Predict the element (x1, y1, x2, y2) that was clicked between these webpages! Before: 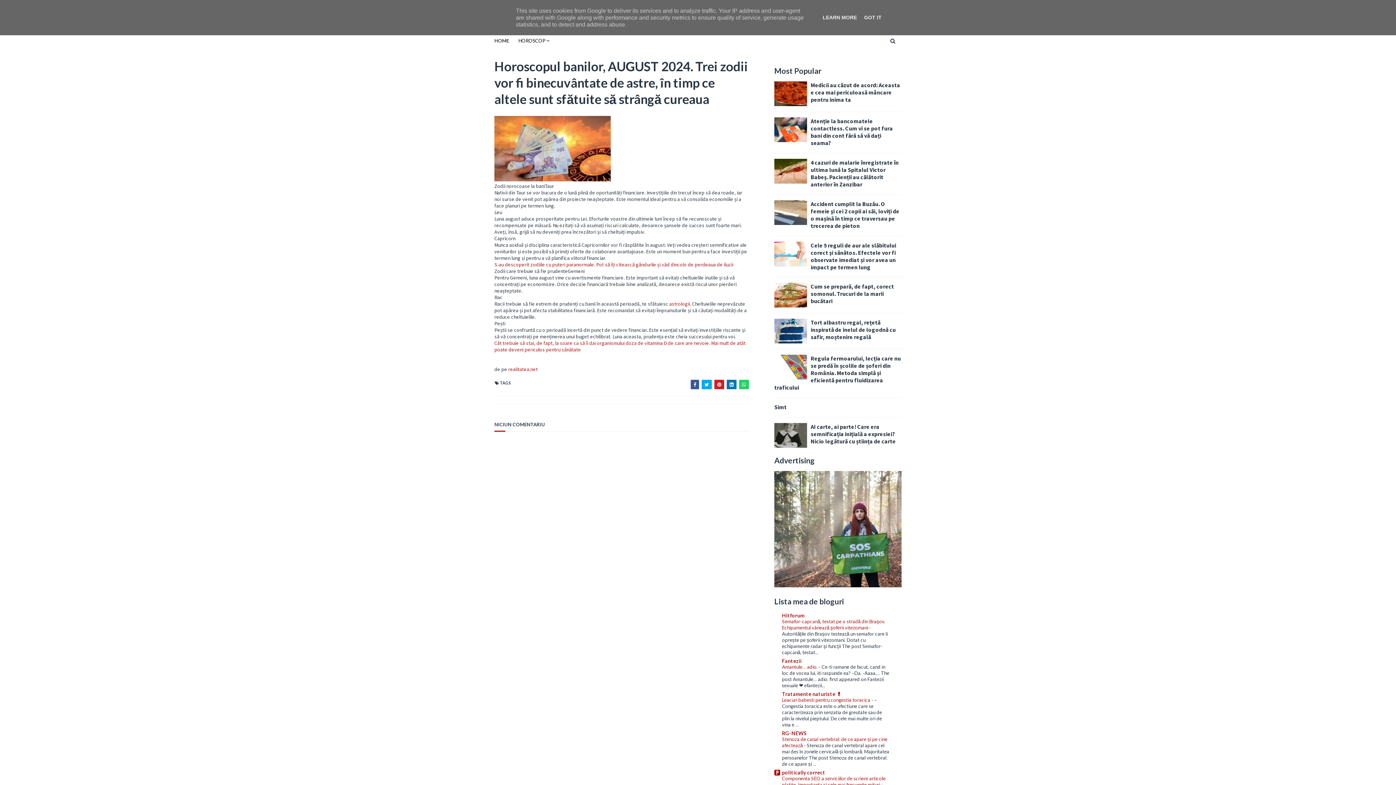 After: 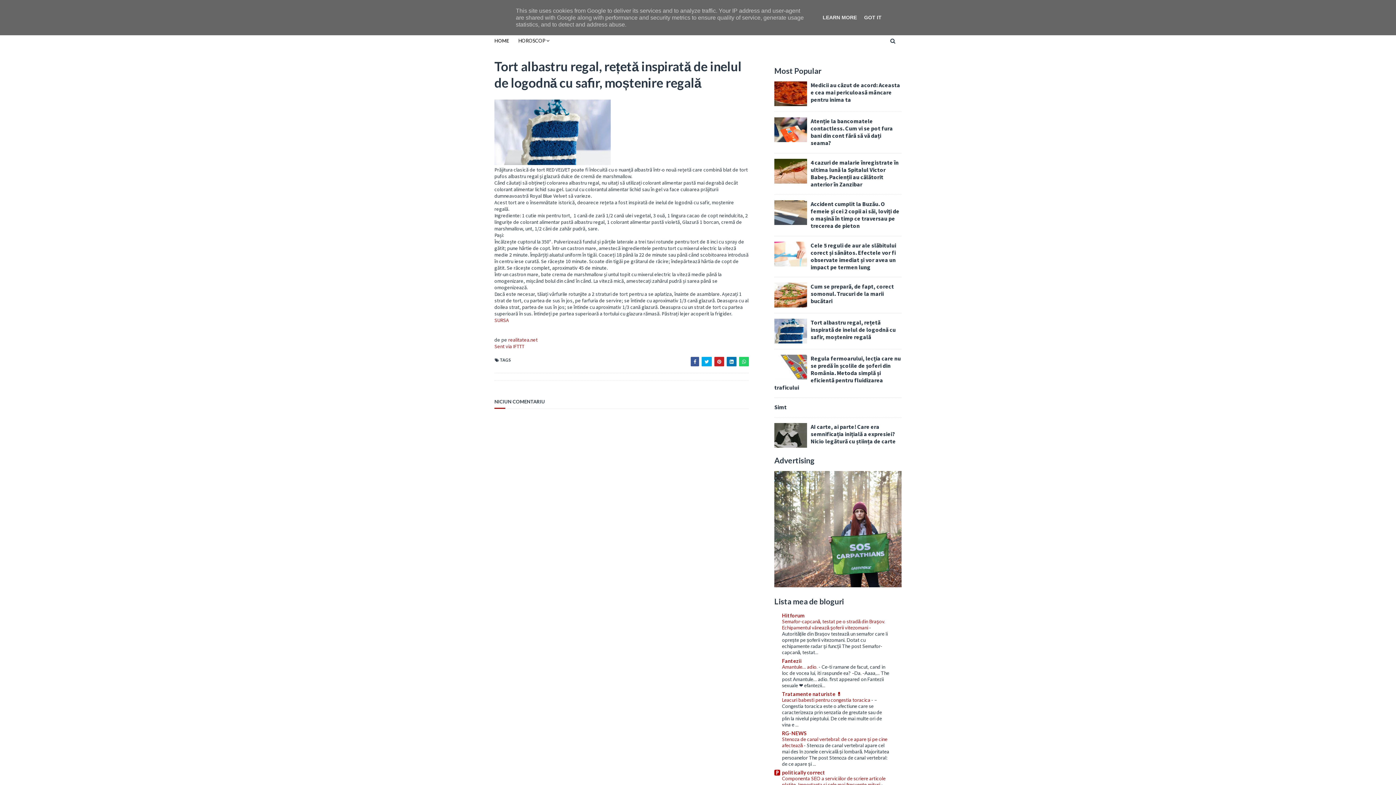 Action: bbox: (774, 319, 807, 343)